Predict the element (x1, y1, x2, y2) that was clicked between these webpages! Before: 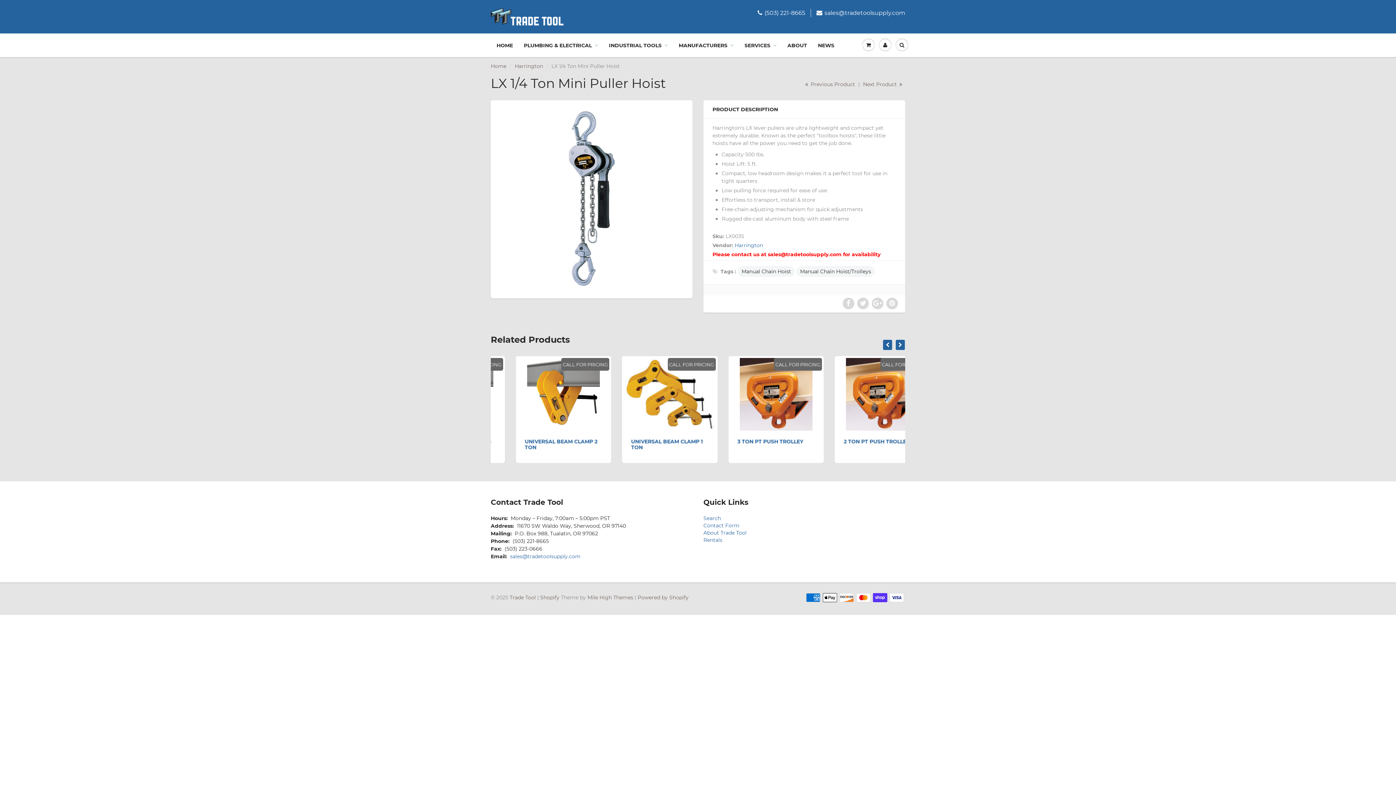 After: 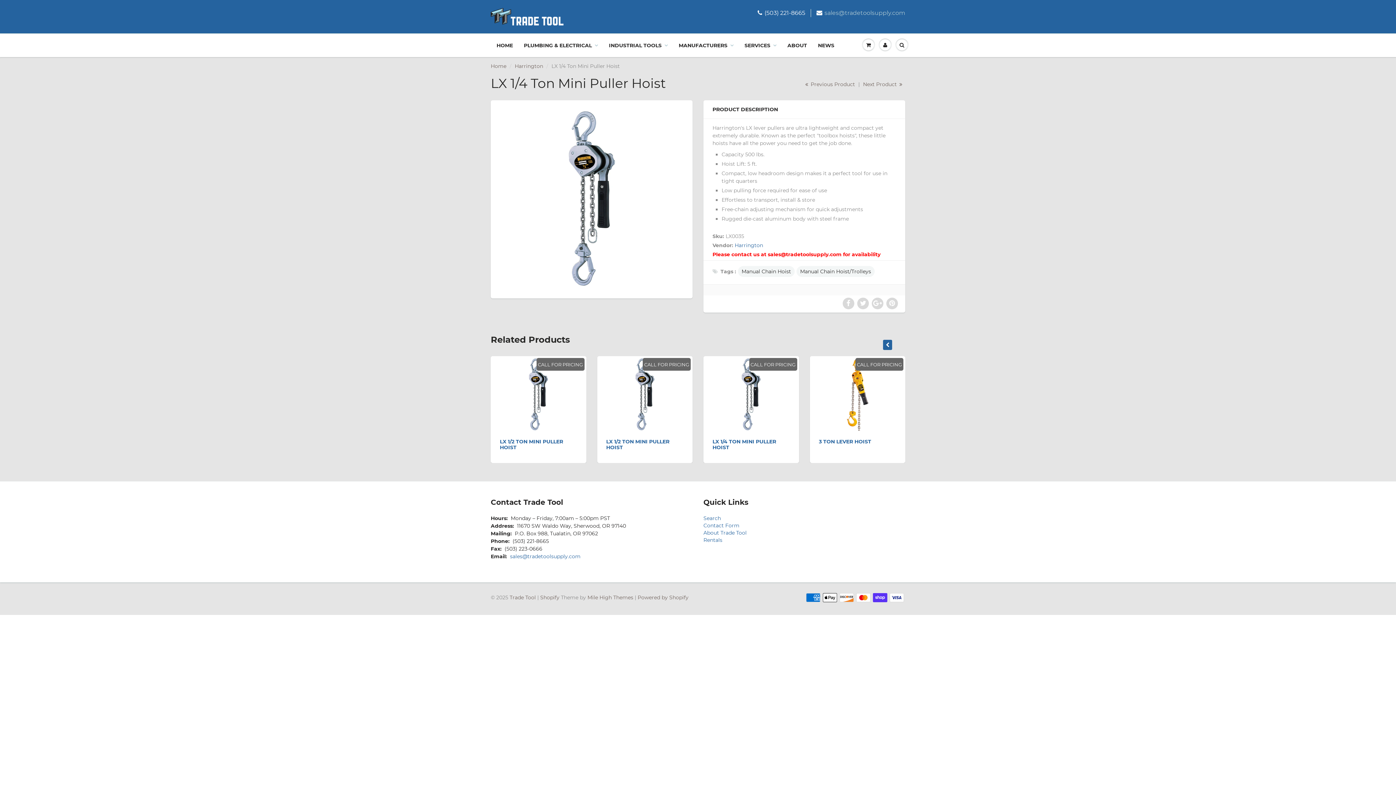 Action: label: sales@tradetoolsupply.com bbox: (816, 9, 905, 17)